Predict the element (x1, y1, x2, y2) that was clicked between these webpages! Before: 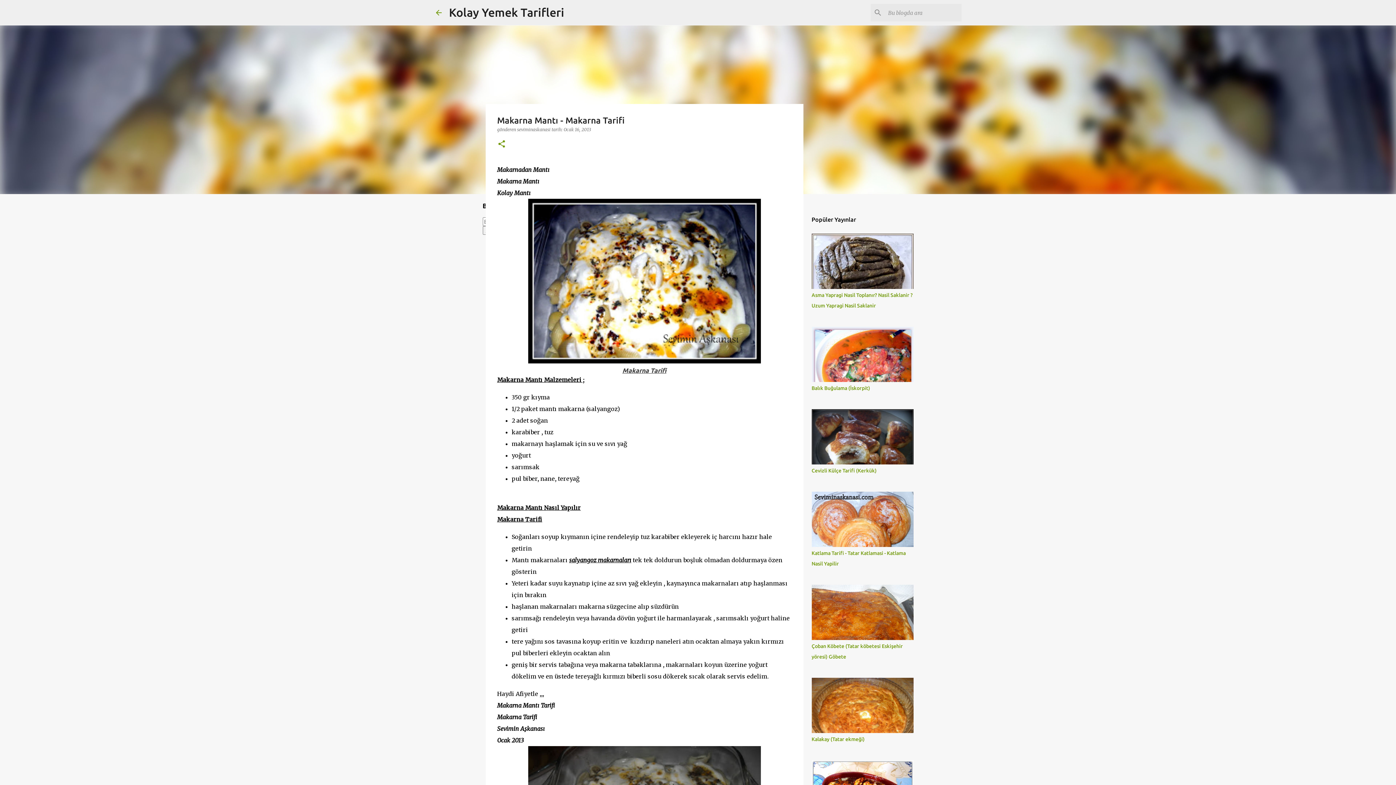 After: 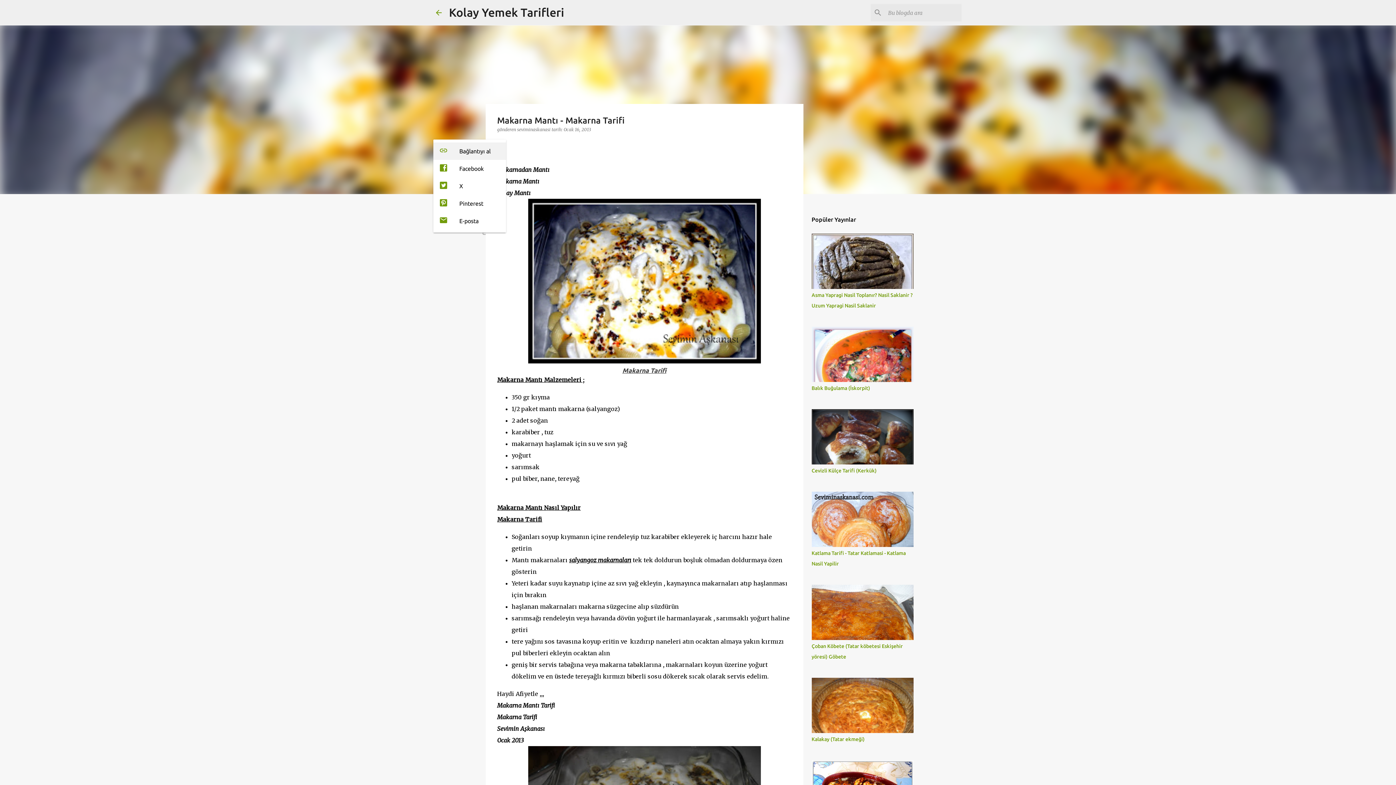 Action: bbox: (497, 139, 506, 149) label: Paylaş